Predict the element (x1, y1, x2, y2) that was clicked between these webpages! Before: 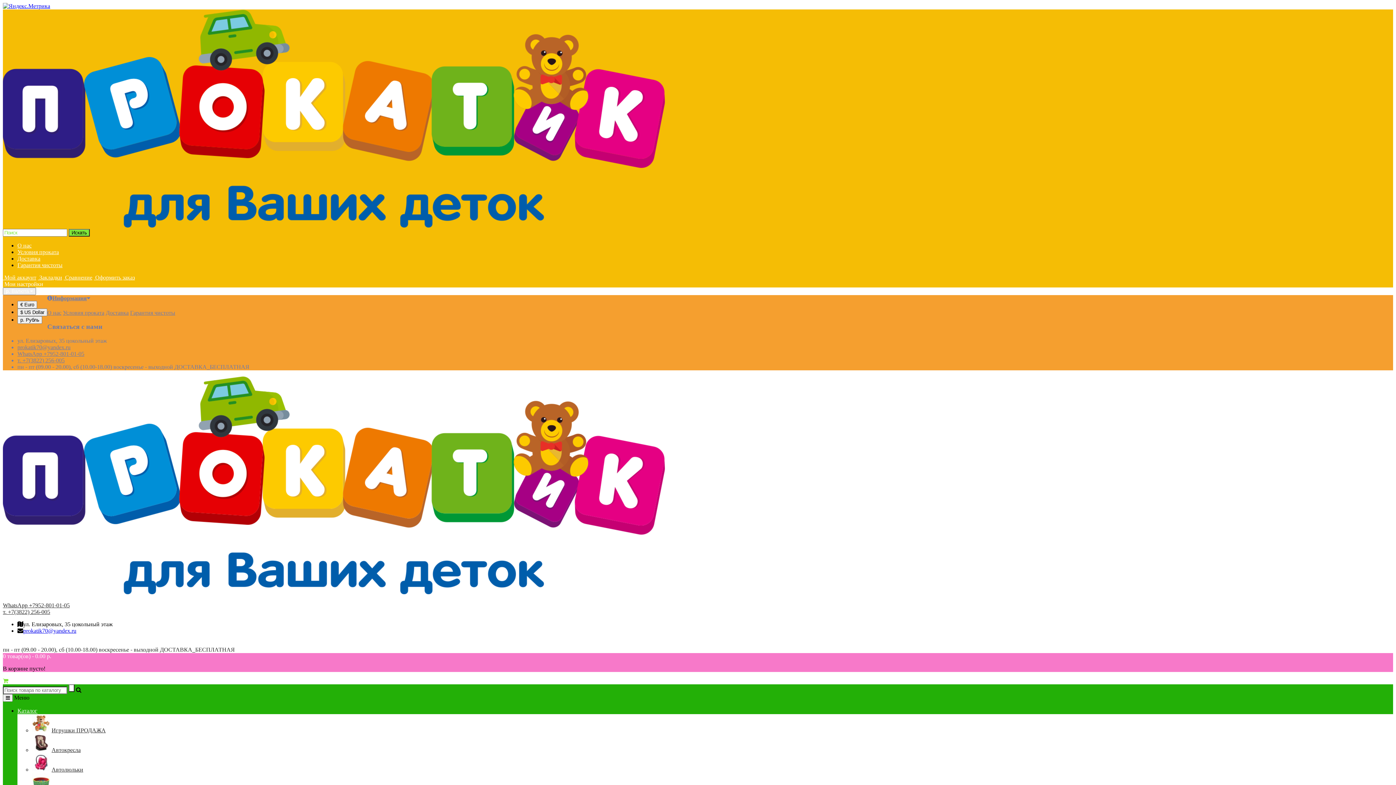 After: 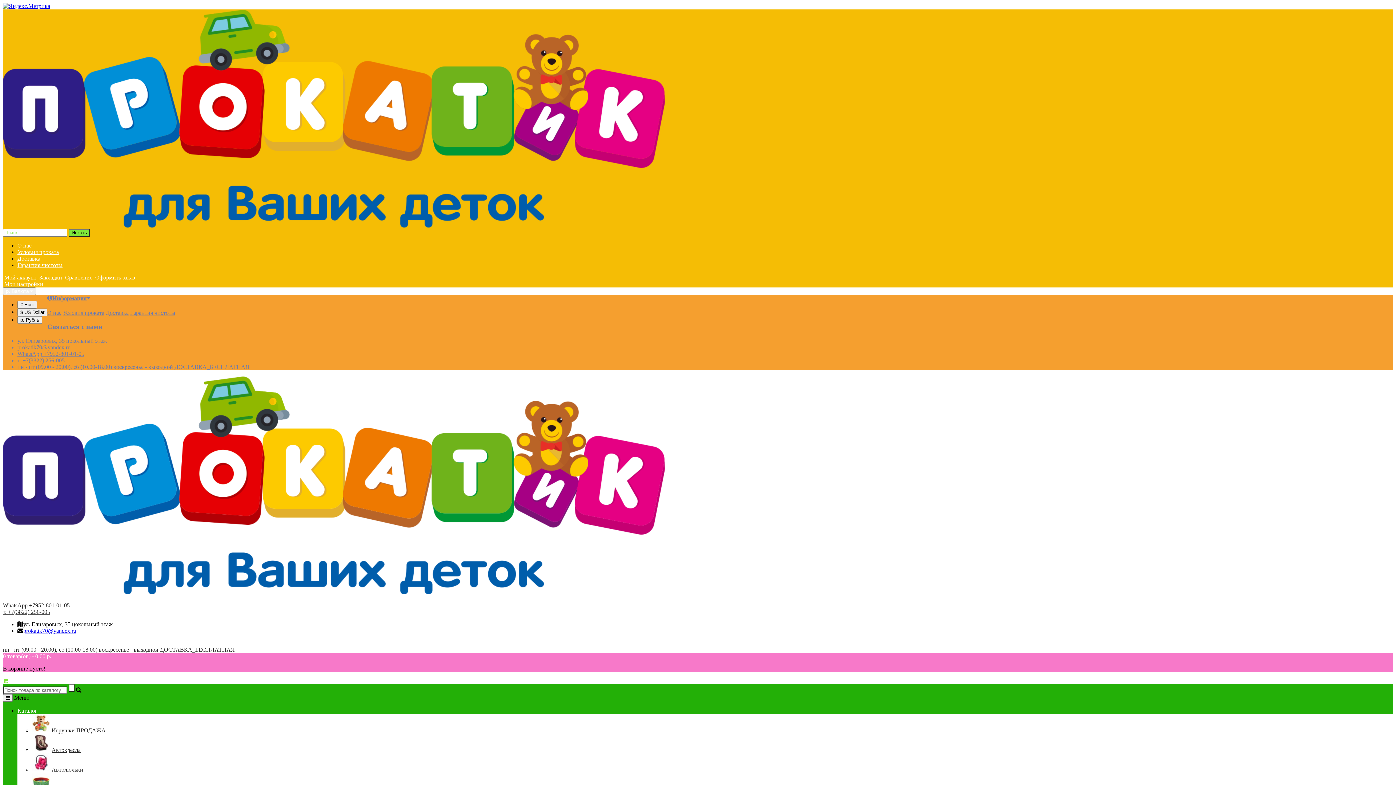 Action: bbox: (32, 747, 50, 753)